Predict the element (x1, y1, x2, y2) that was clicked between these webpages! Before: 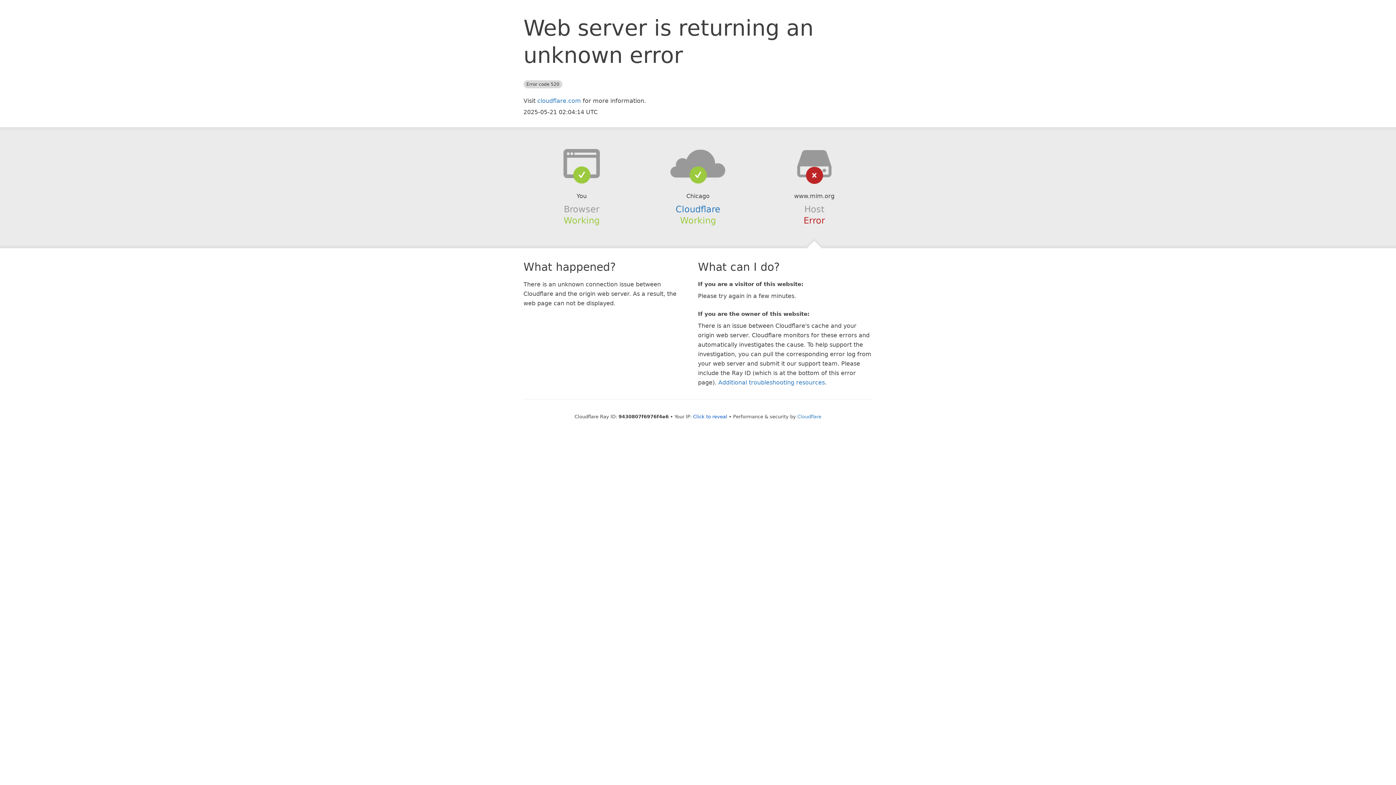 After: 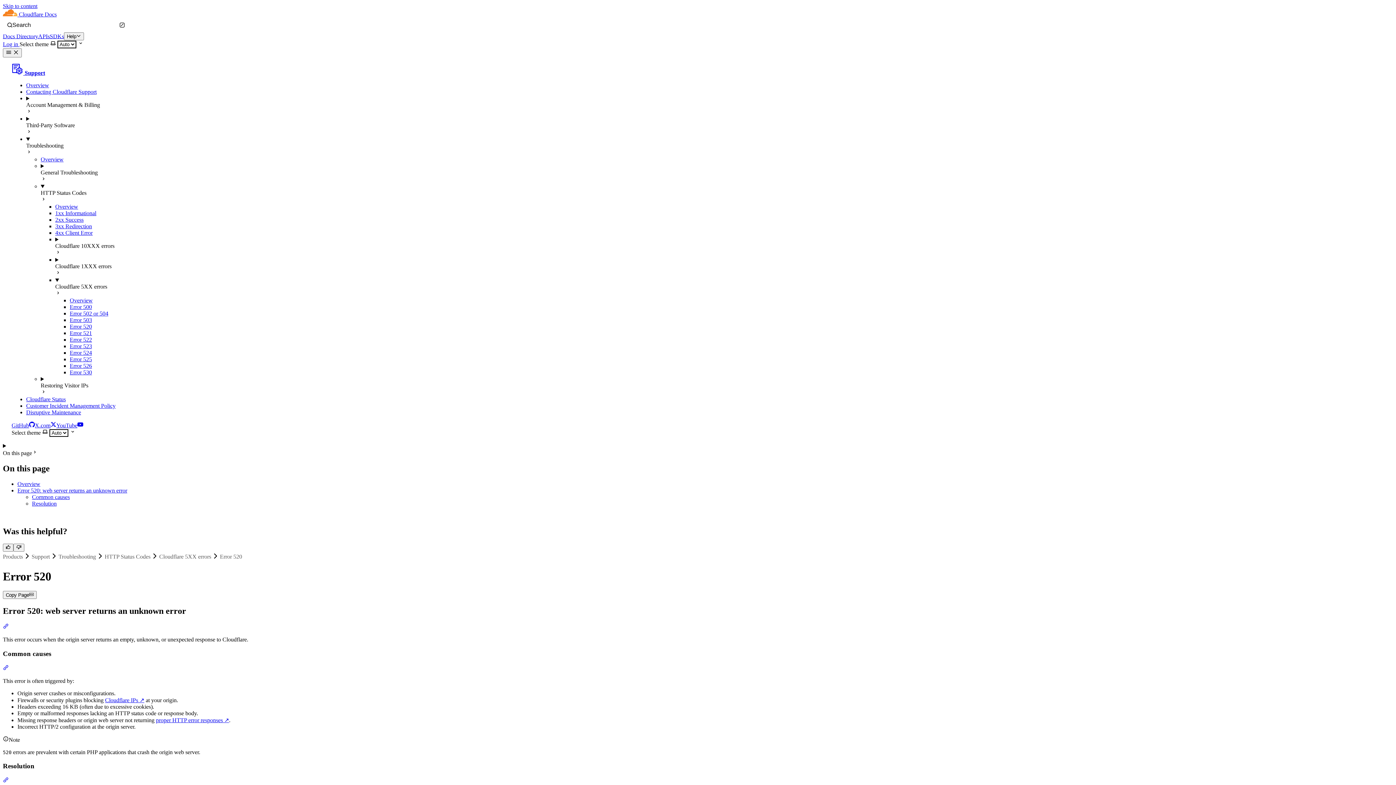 Action: label: Additional troubleshooting resources bbox: (718, 379, 825, 386)